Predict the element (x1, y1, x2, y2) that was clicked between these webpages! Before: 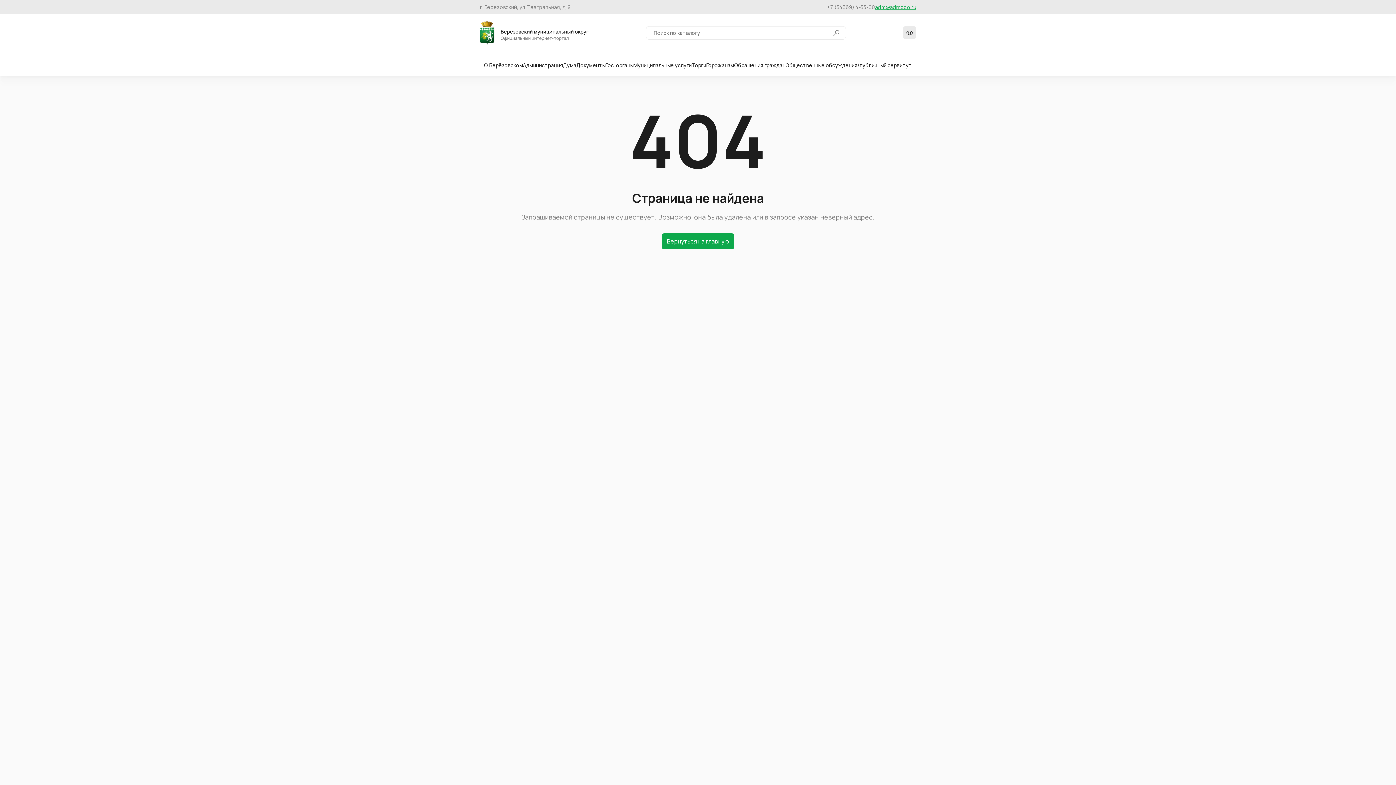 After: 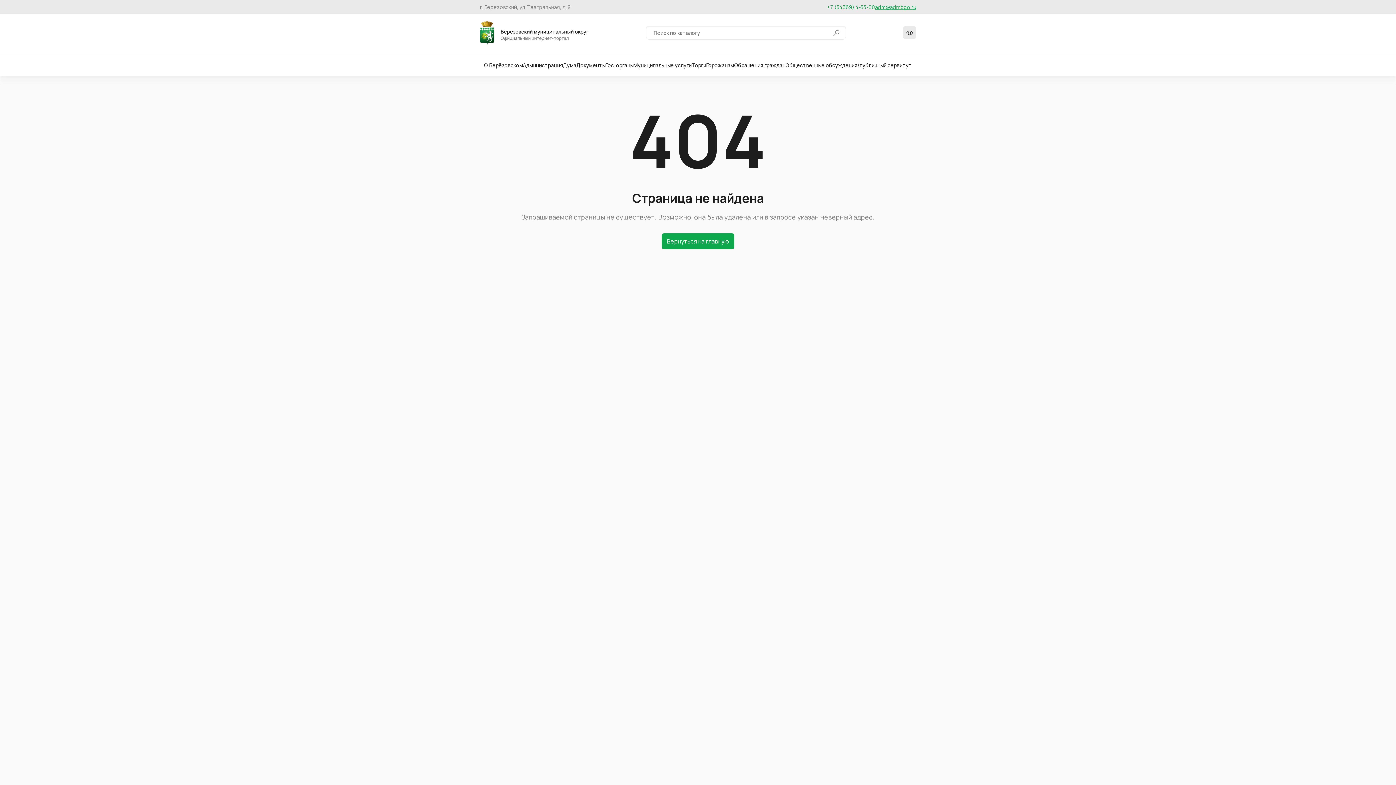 Action: label: +7 (34369) 4-33-00 bbox: (827, 3, 875, 10)